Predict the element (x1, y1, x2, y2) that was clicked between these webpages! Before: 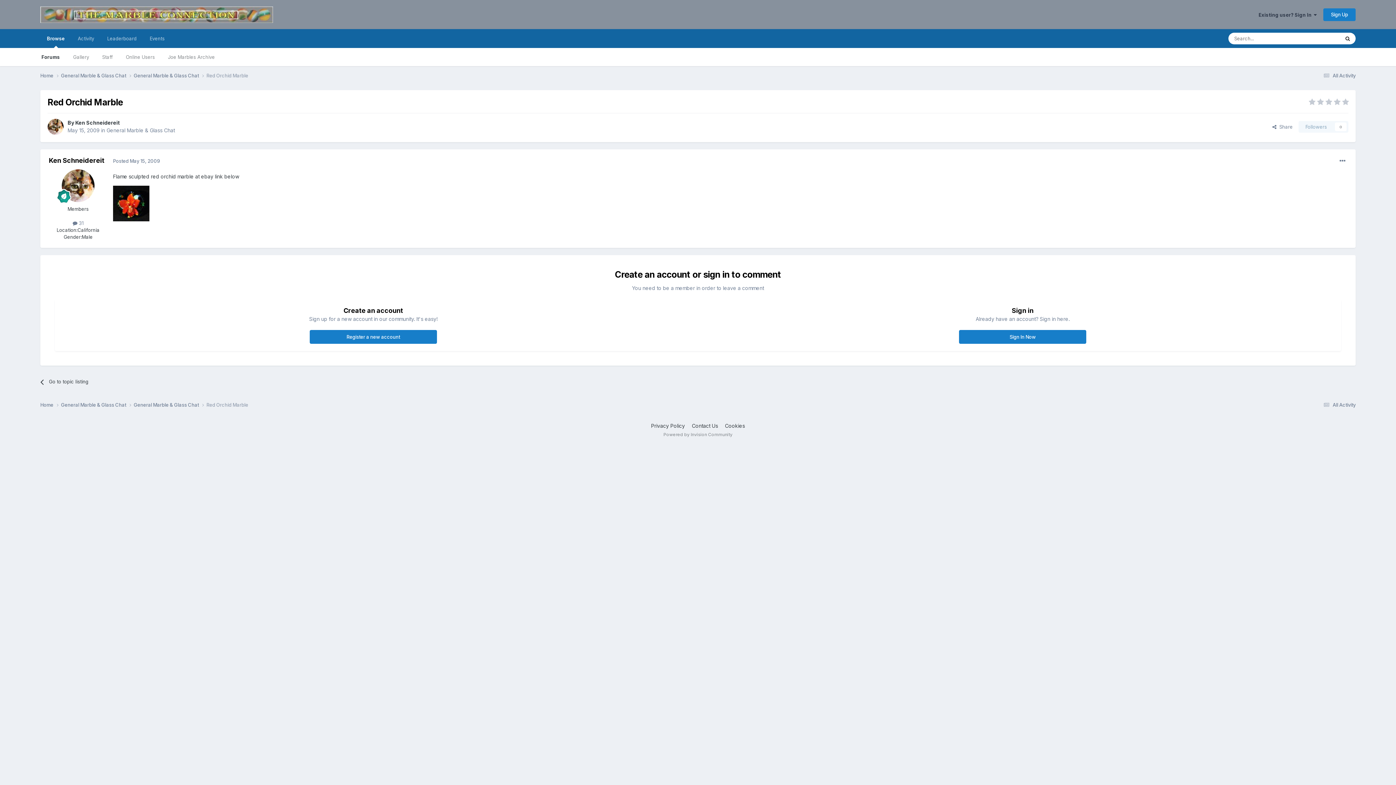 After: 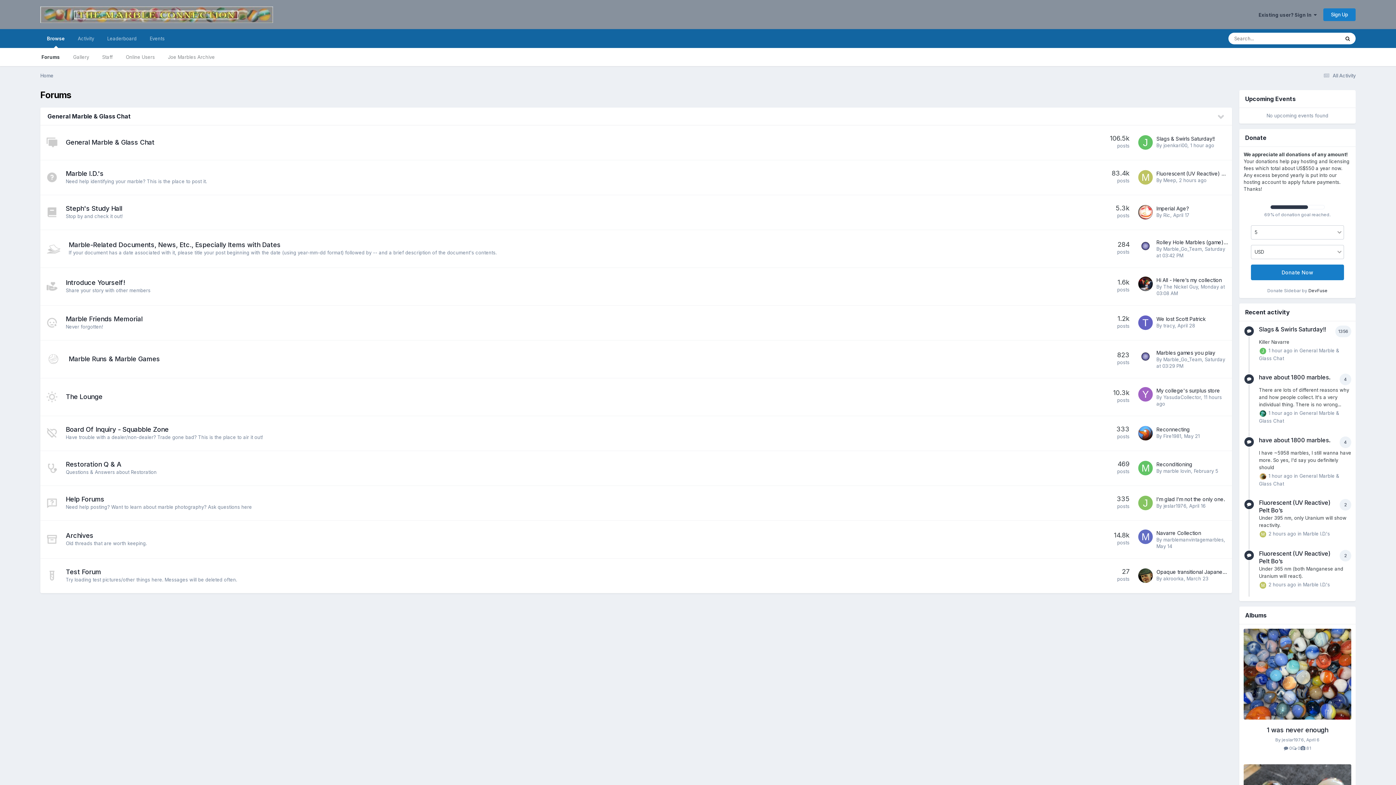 Action: bbox: (40, 0, 273, 29)